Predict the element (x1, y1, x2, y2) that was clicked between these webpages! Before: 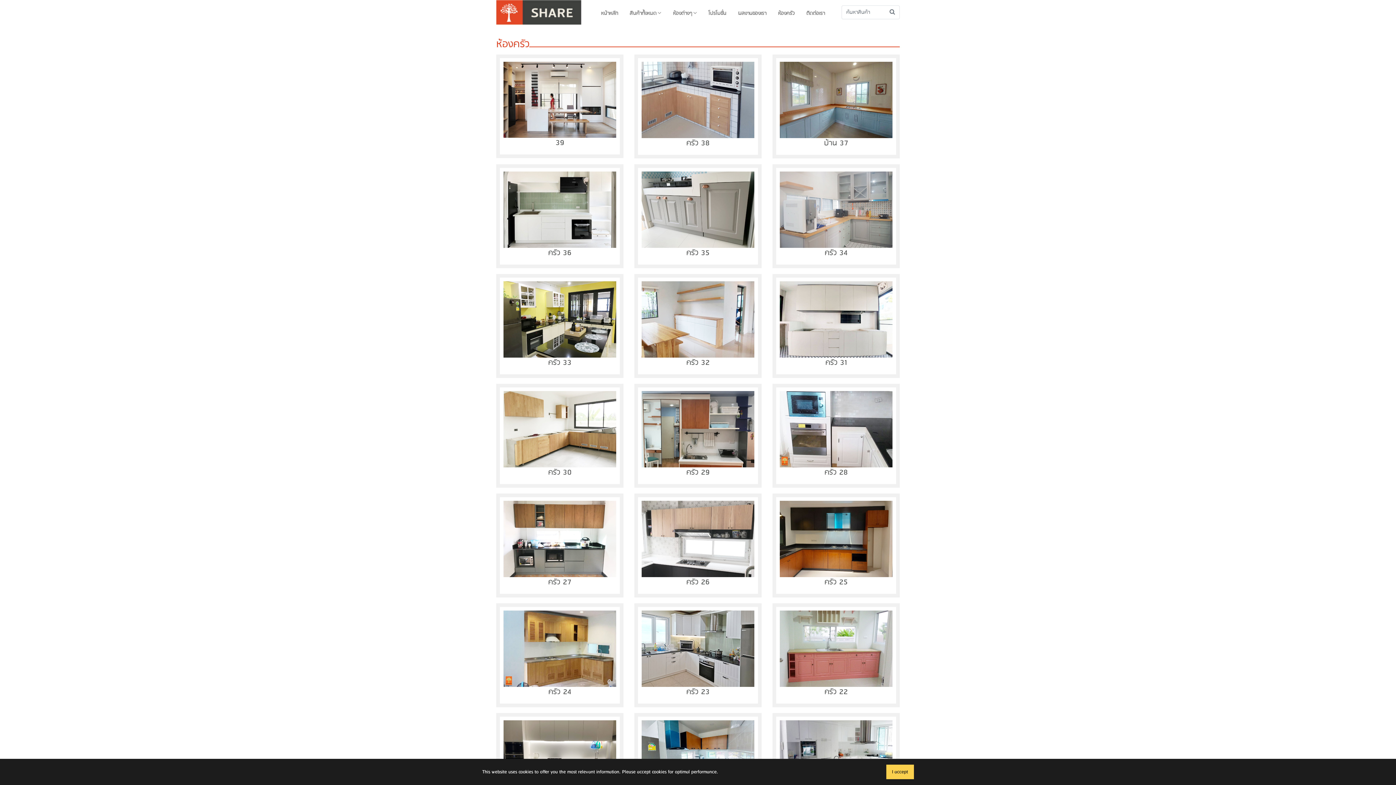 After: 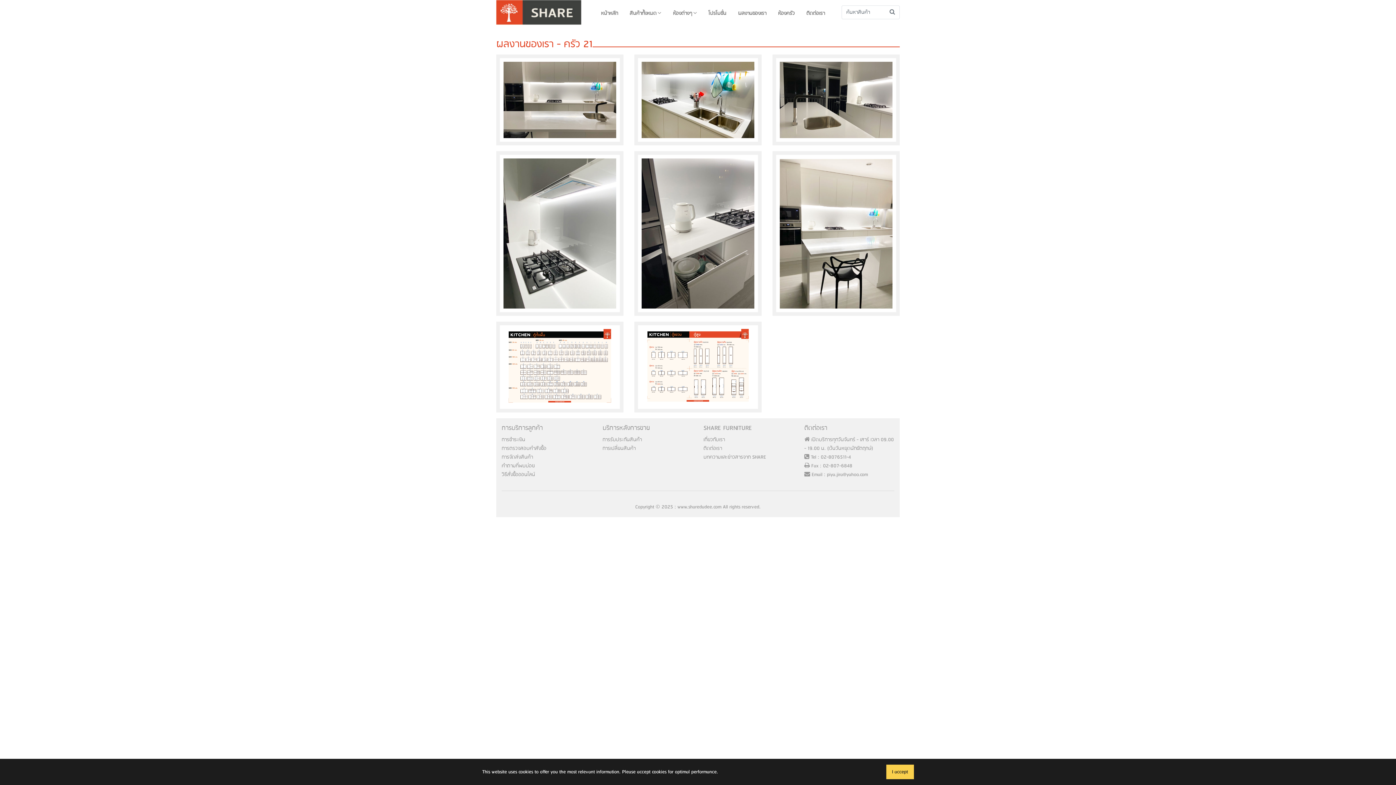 Action: bbox: (550, 751, 569, 760) label: ดูเพิ่มเติม